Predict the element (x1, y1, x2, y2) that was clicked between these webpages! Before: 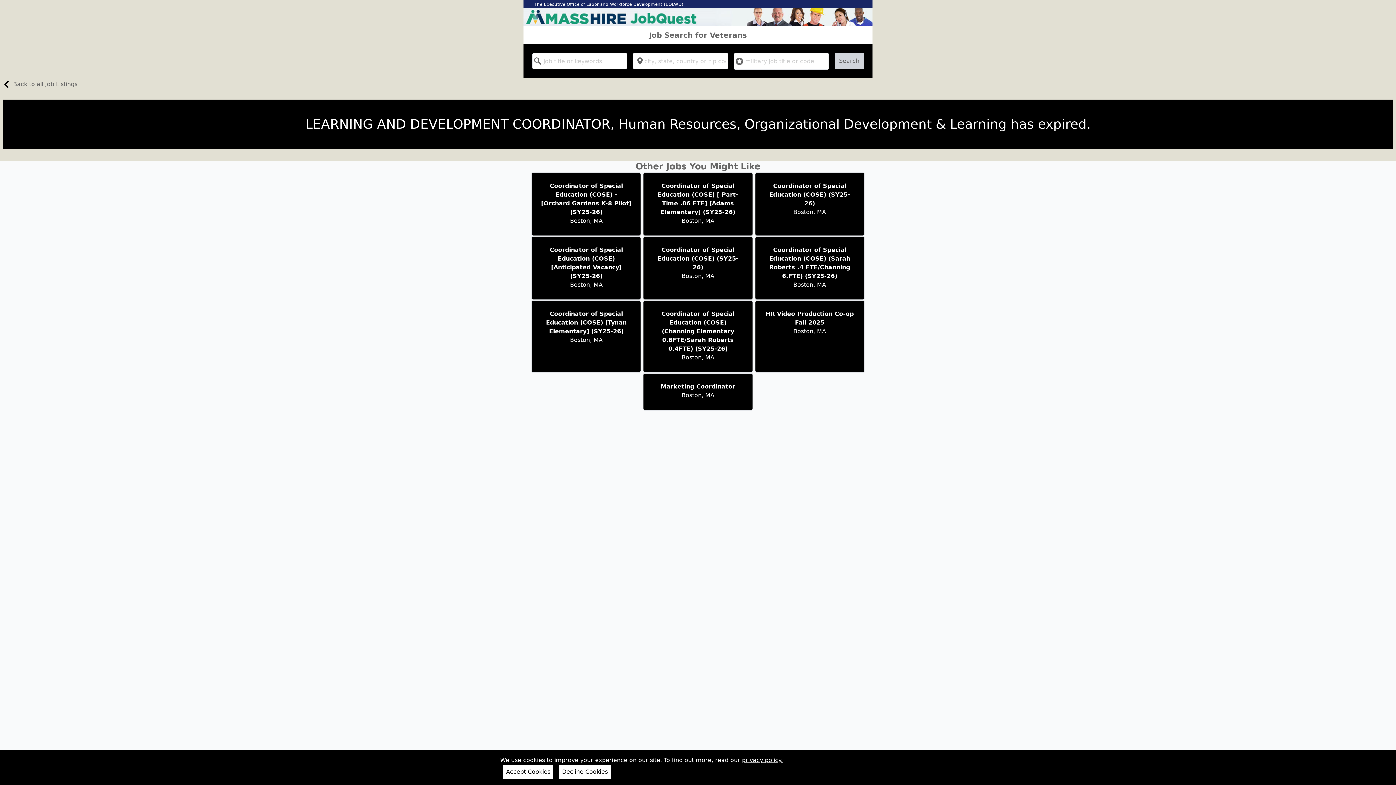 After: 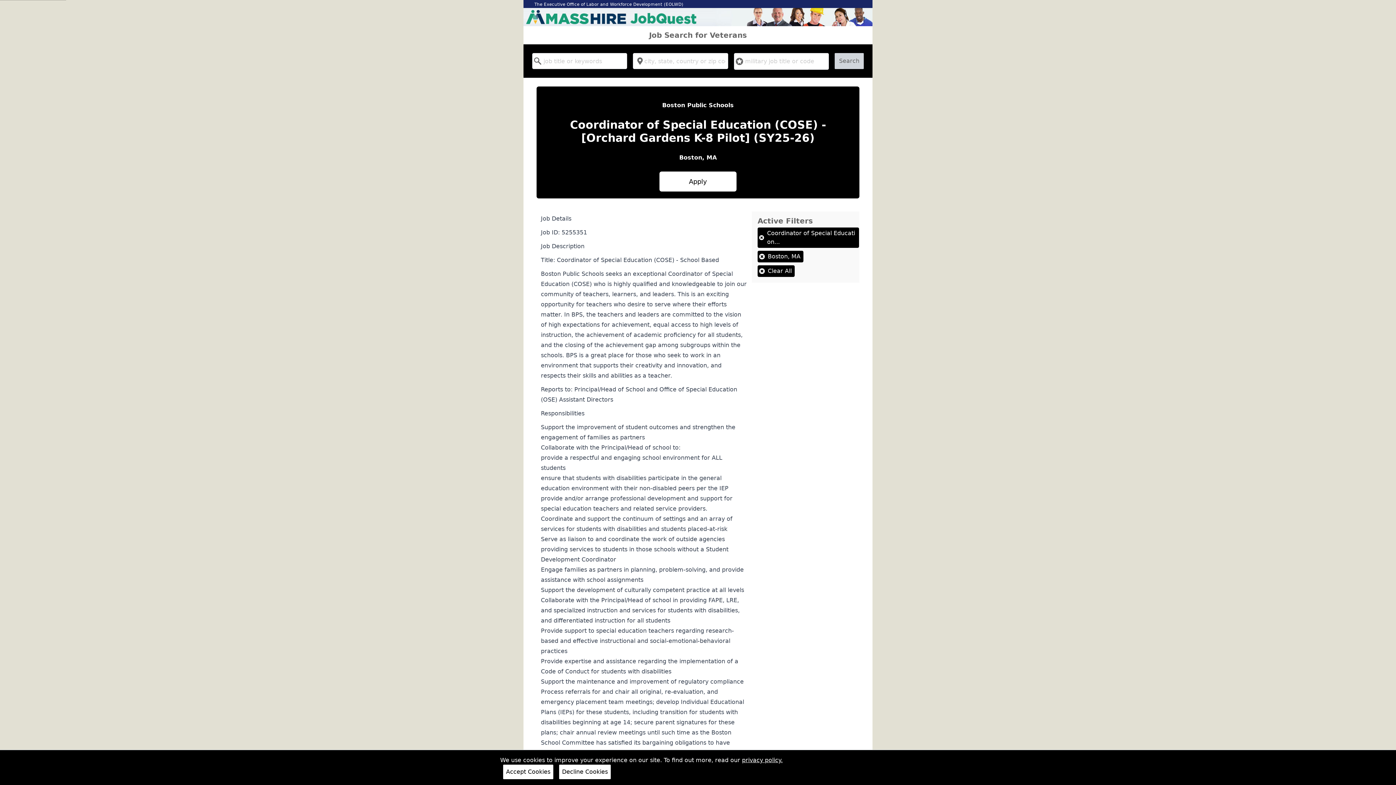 Action: label: Coordinator of Special Education (COSE) - [Orchard Gardens K-8 Pilot] (SY25-26)

Boston, MA bbox: (531, 172, 641, 236)